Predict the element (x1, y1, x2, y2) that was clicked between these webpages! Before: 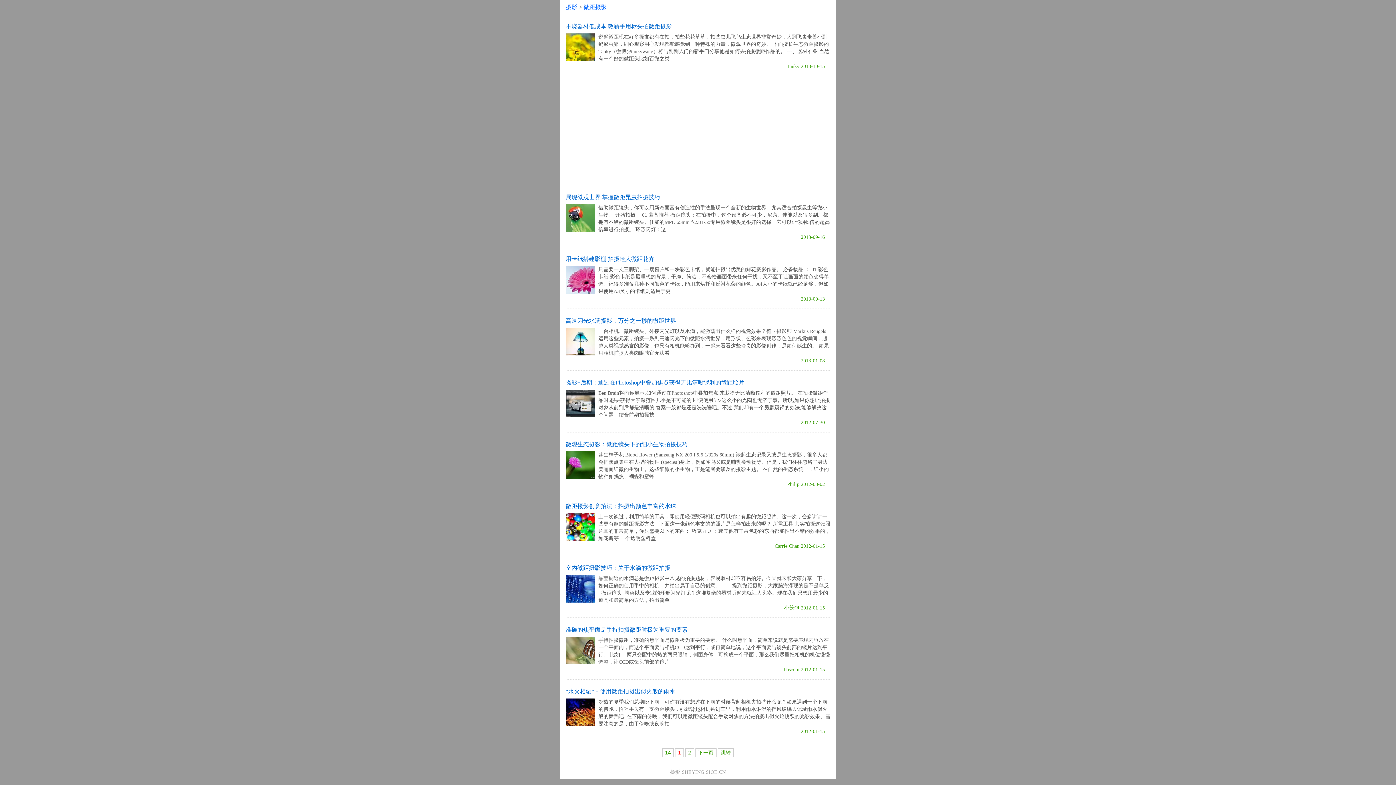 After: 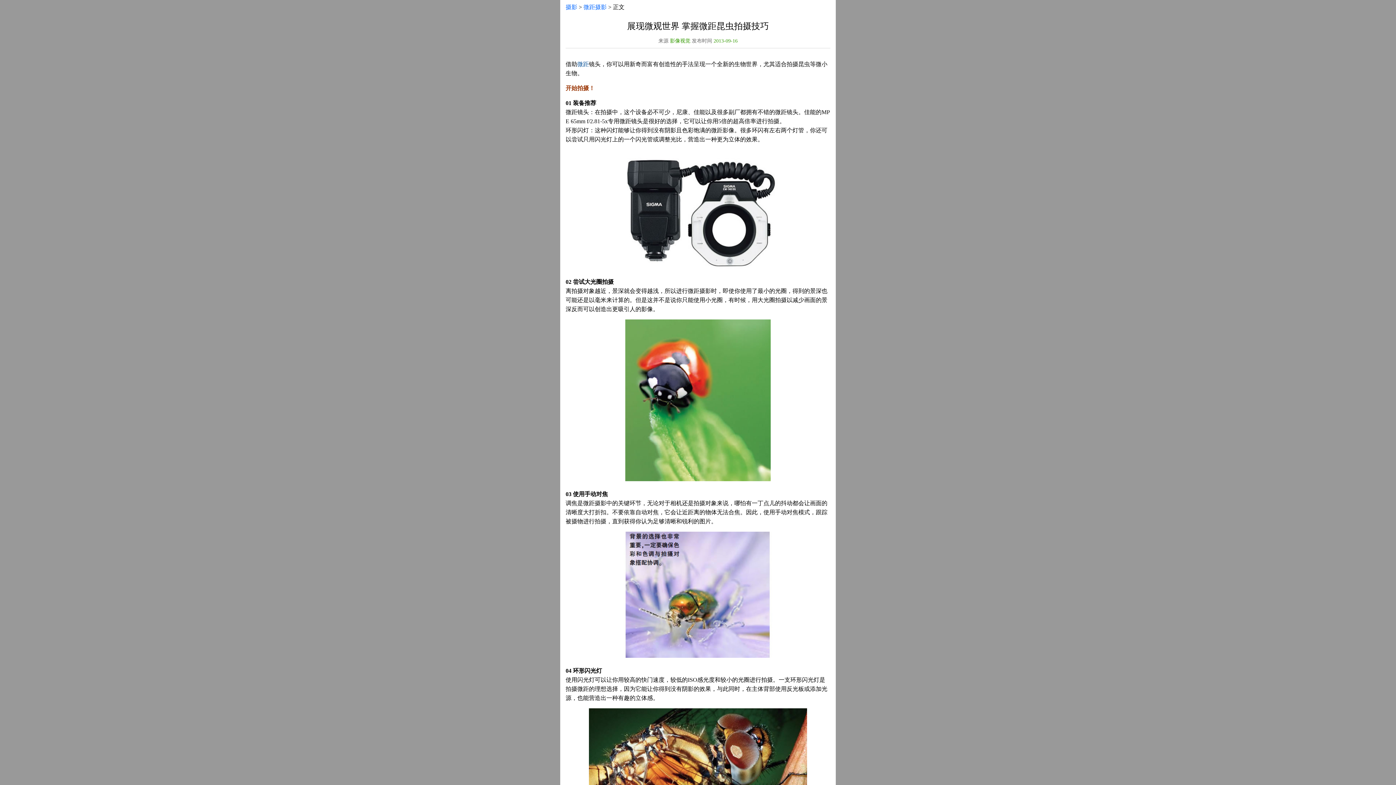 Action: bbox: (565, 194, 660, 200) label: 展现微观世界 掌握微距昆虫拍摄技巧